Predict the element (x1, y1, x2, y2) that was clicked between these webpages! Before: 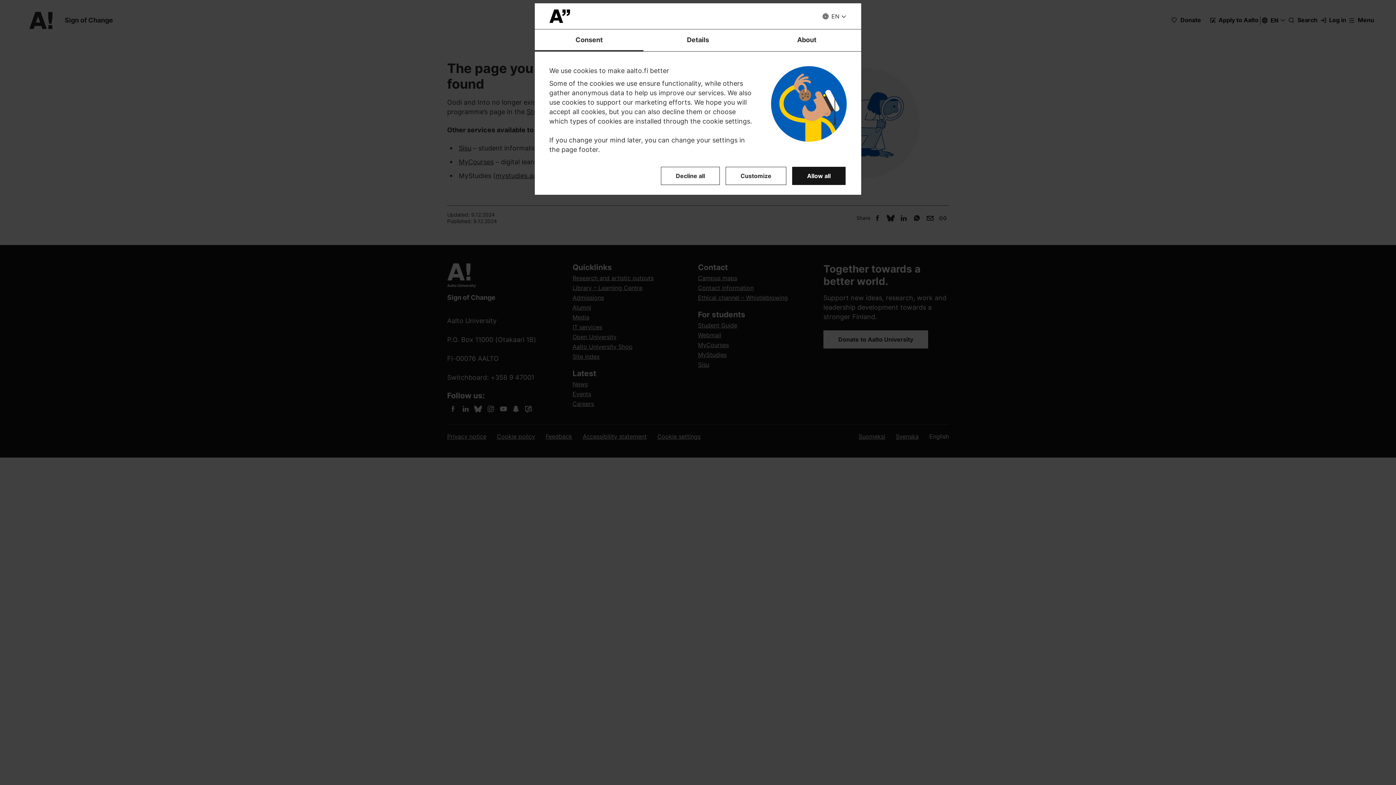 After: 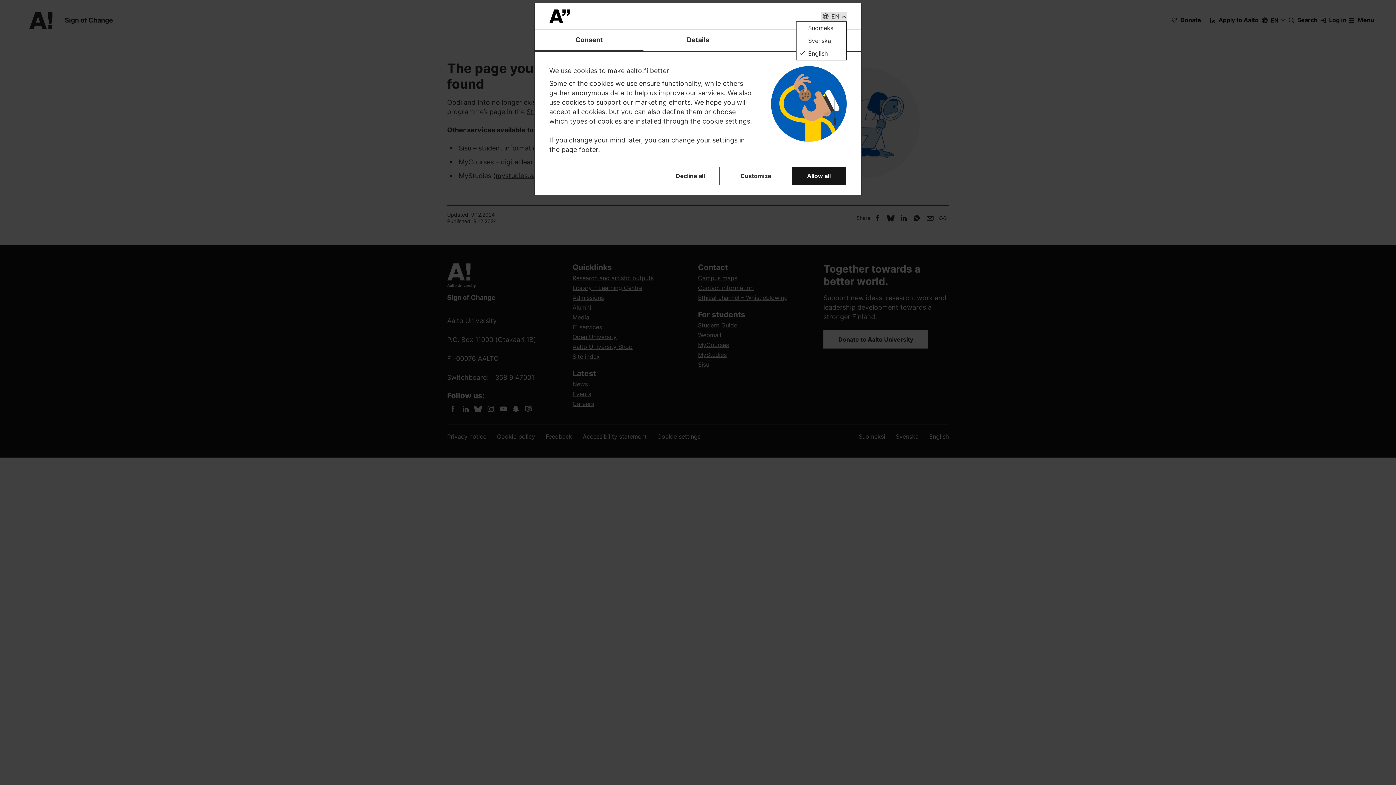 Action: bbox: (821, 11, 846, 21) label: EN